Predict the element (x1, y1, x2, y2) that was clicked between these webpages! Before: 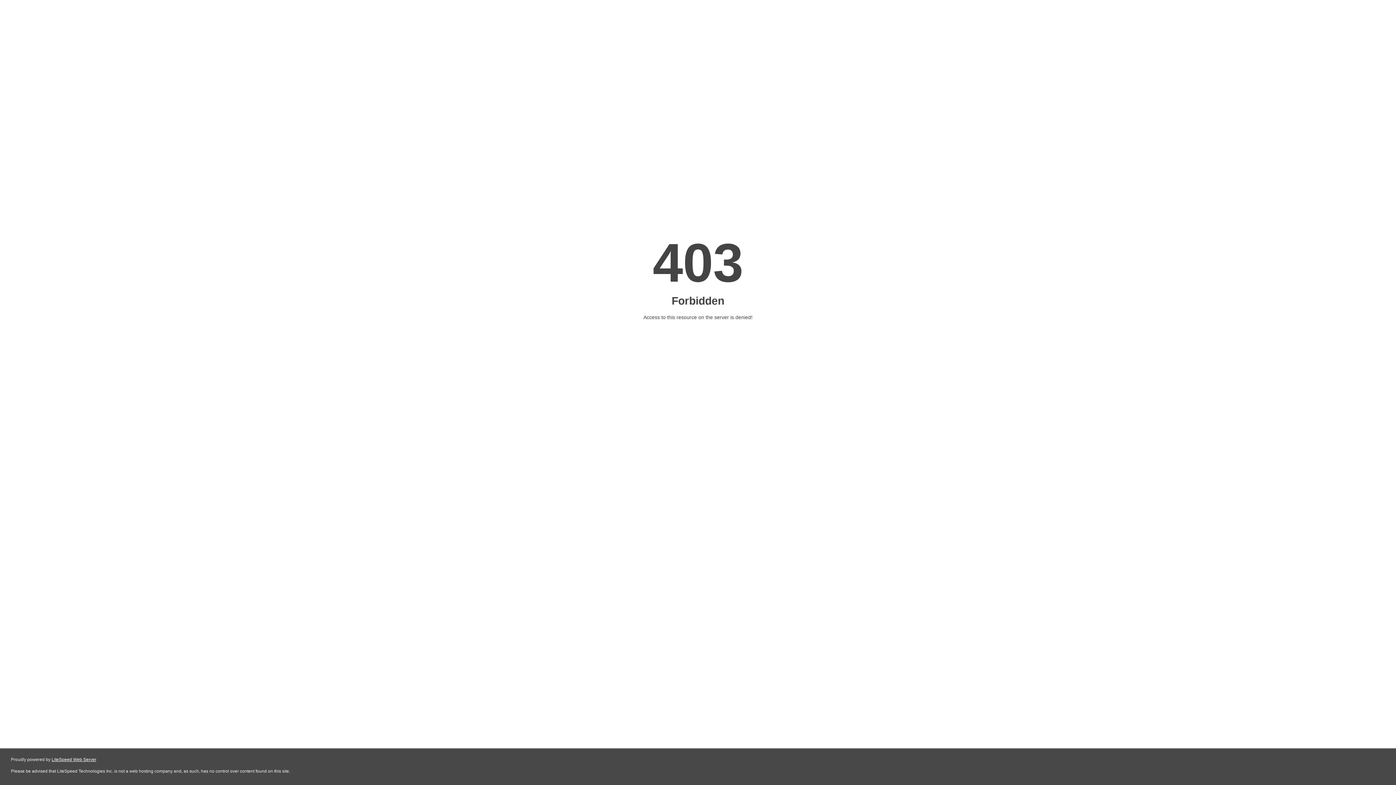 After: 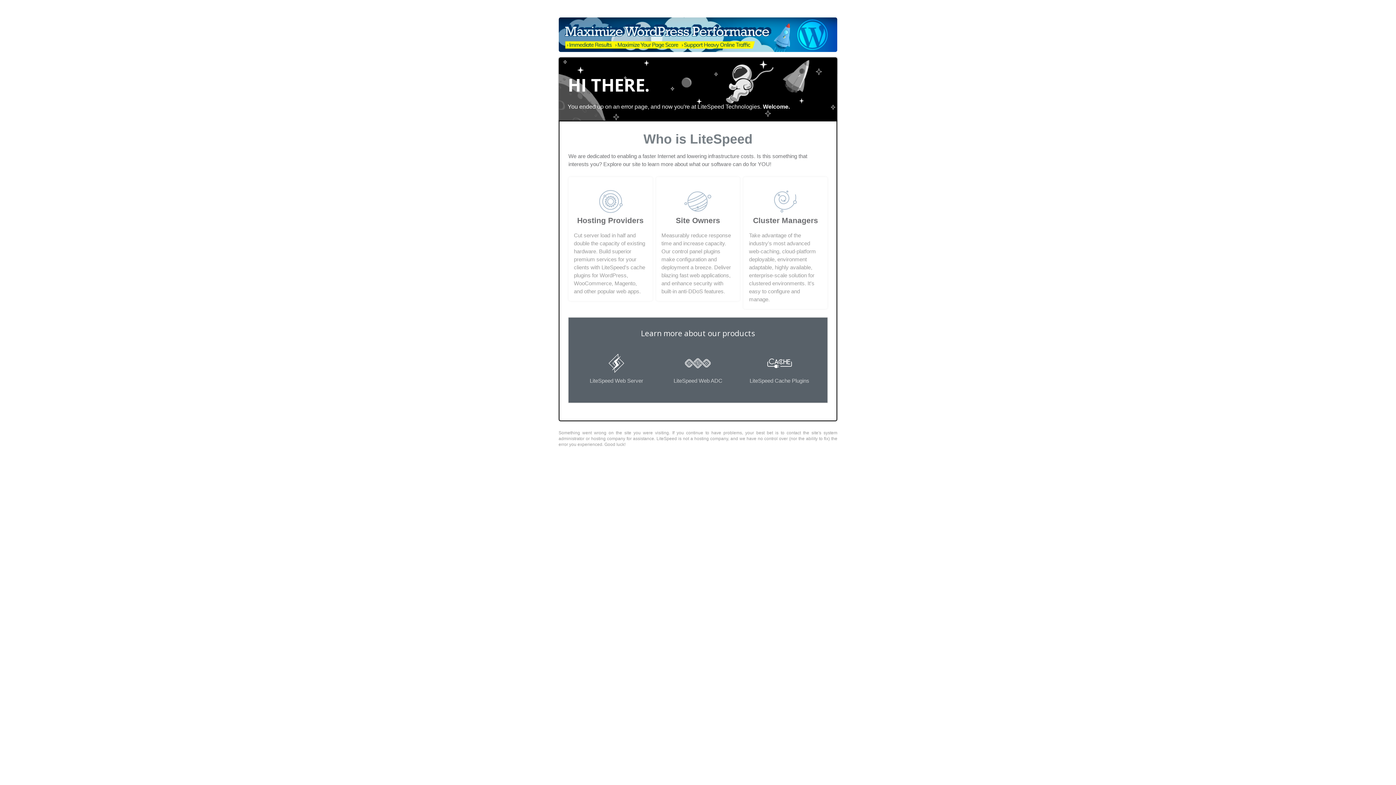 Action: bbox: (51, 757, 96, 762) label: LiteSpeed Web Server